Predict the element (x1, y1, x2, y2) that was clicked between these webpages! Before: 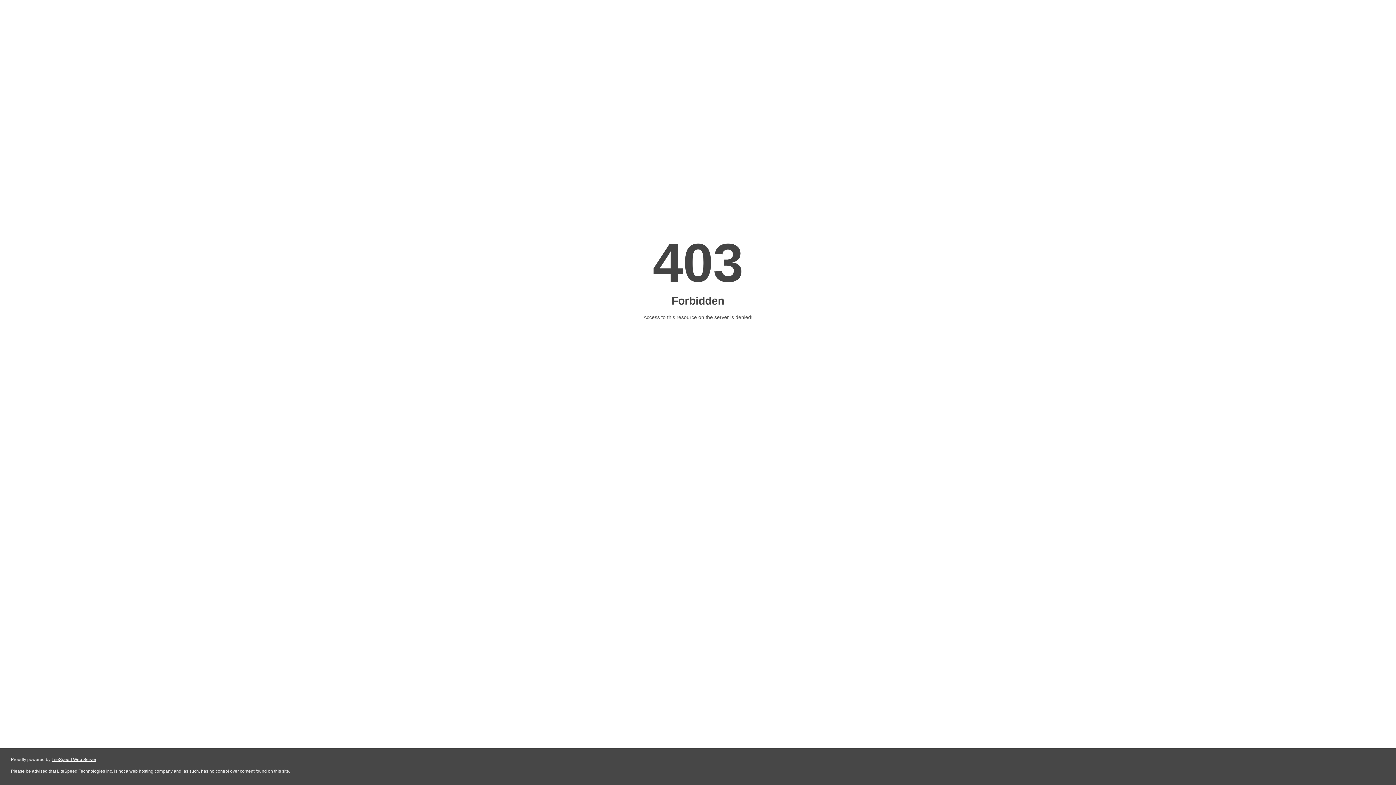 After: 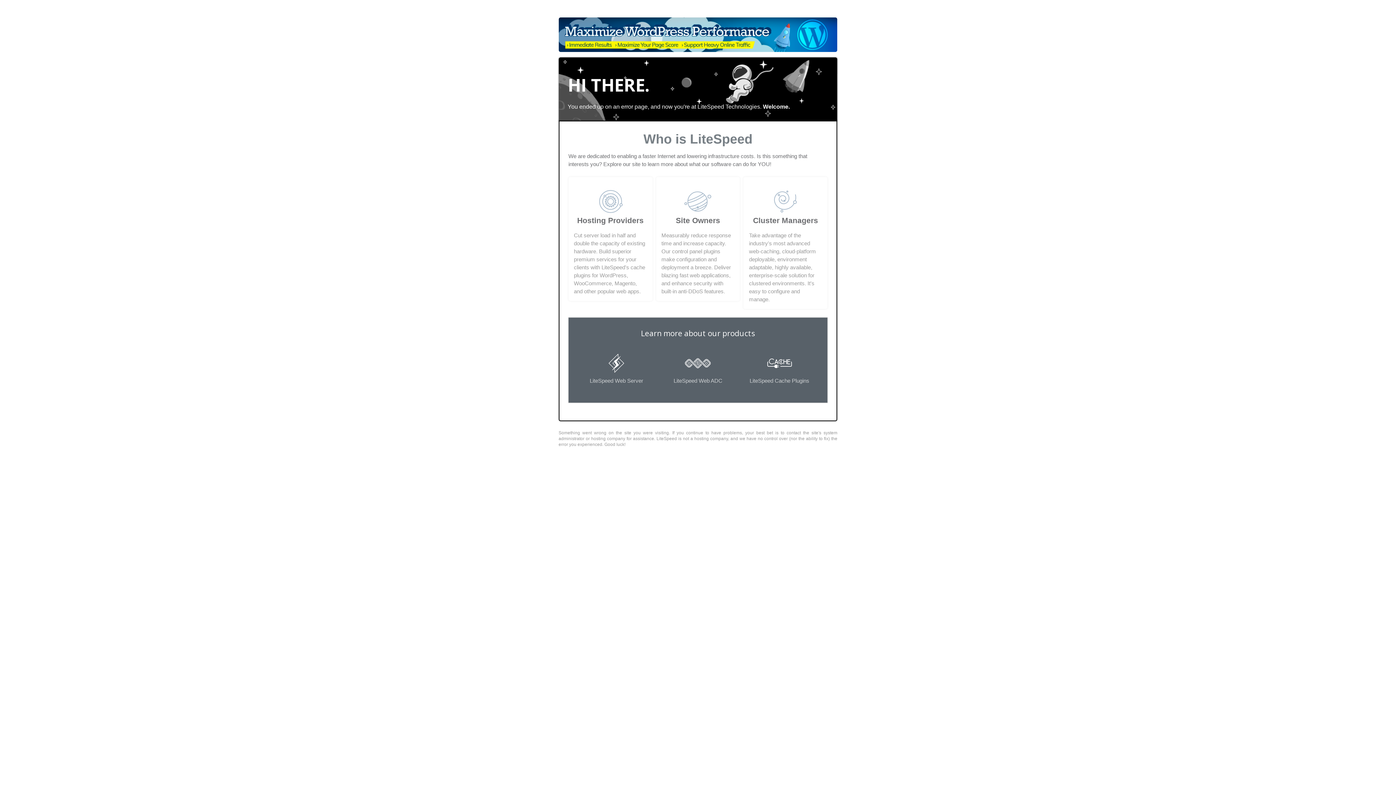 Action: bbox: (51, 757, 96, 762) label: LiteSpeed Web Server